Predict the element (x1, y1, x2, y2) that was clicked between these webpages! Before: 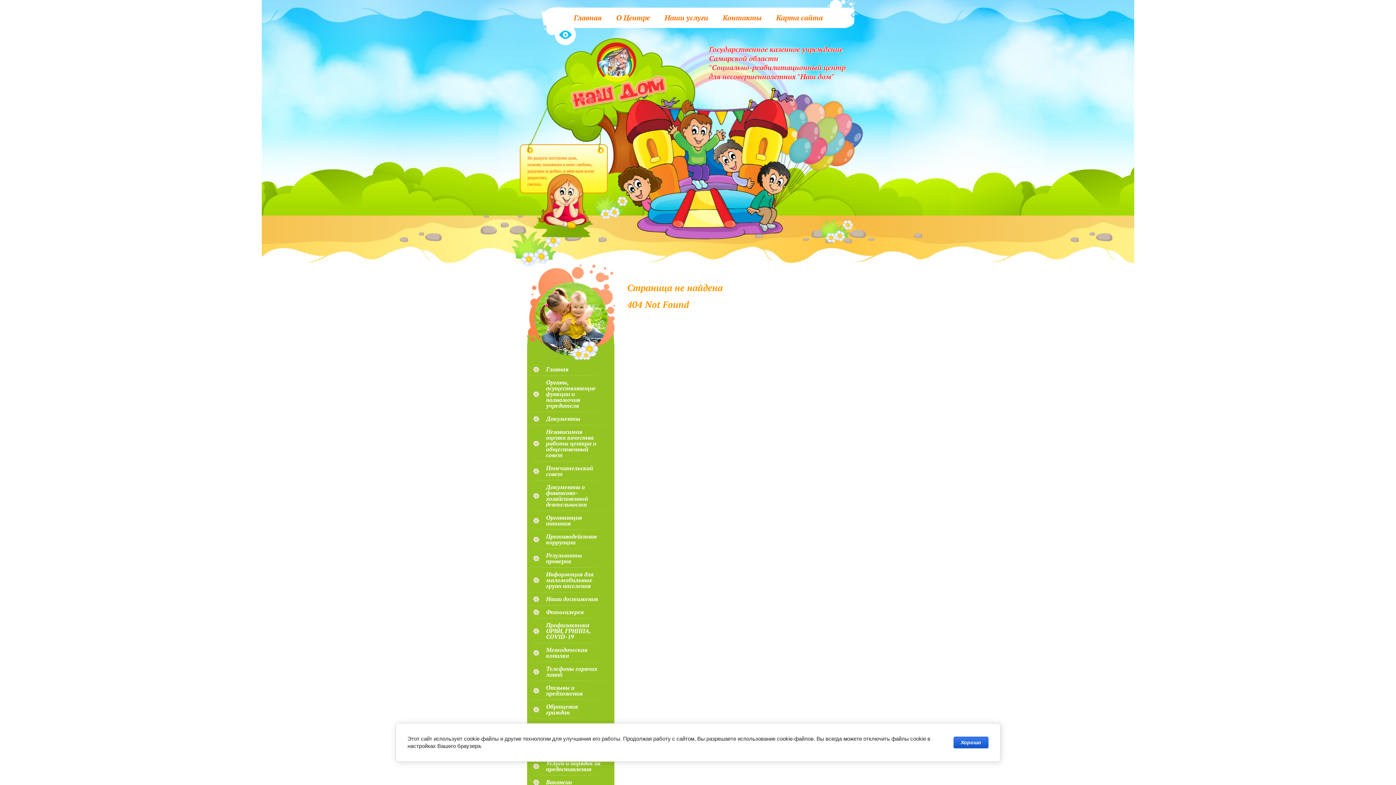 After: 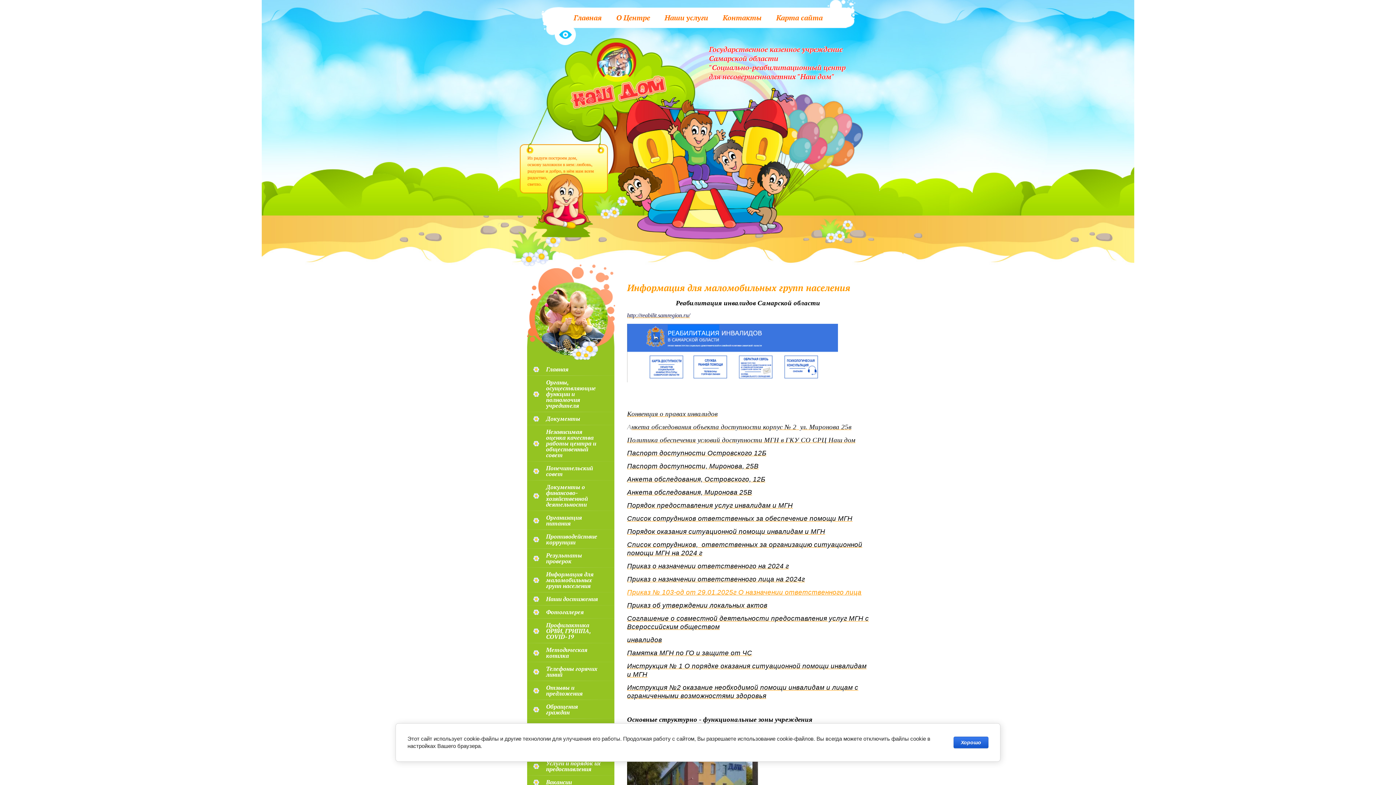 Action: bbox: (533, 568, 606, 592) label: Информация для маломобильных групп населения